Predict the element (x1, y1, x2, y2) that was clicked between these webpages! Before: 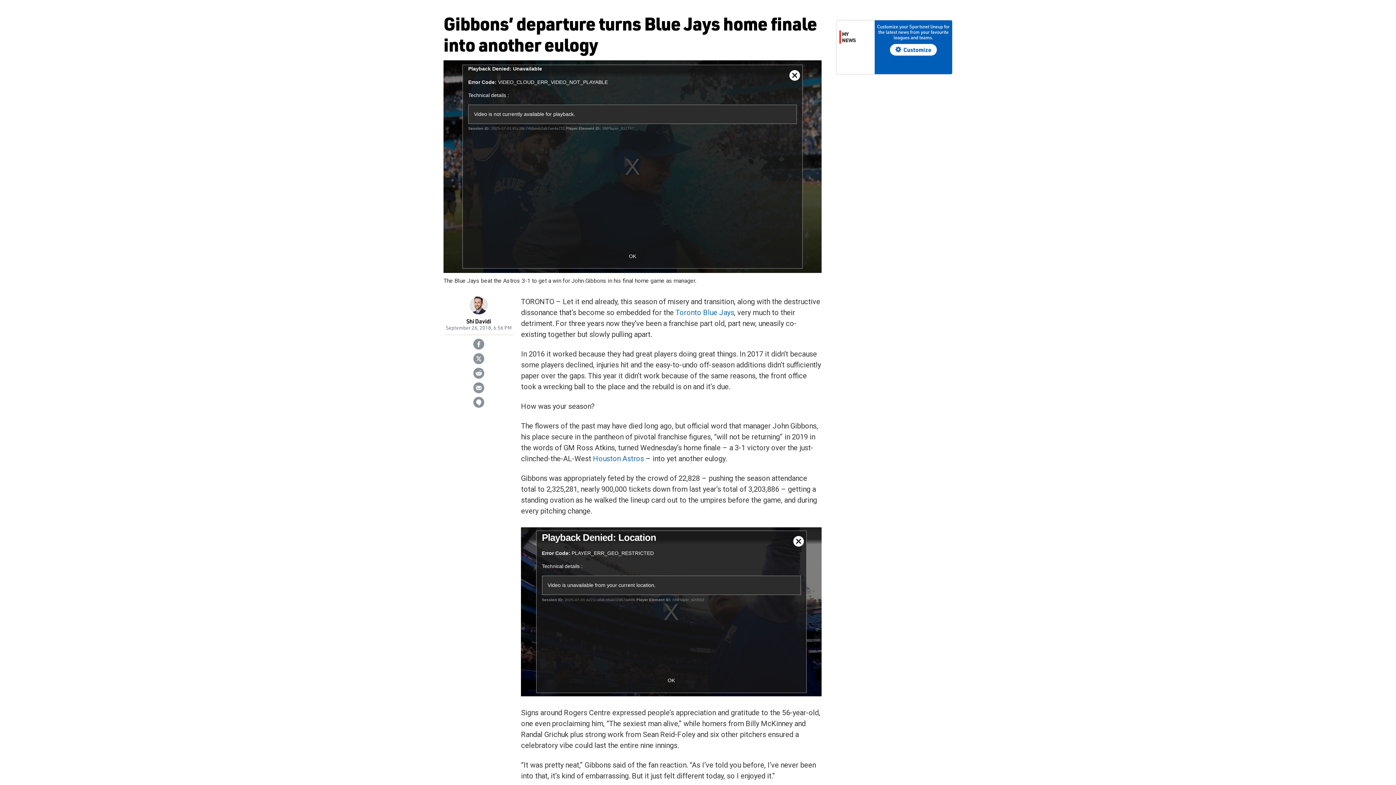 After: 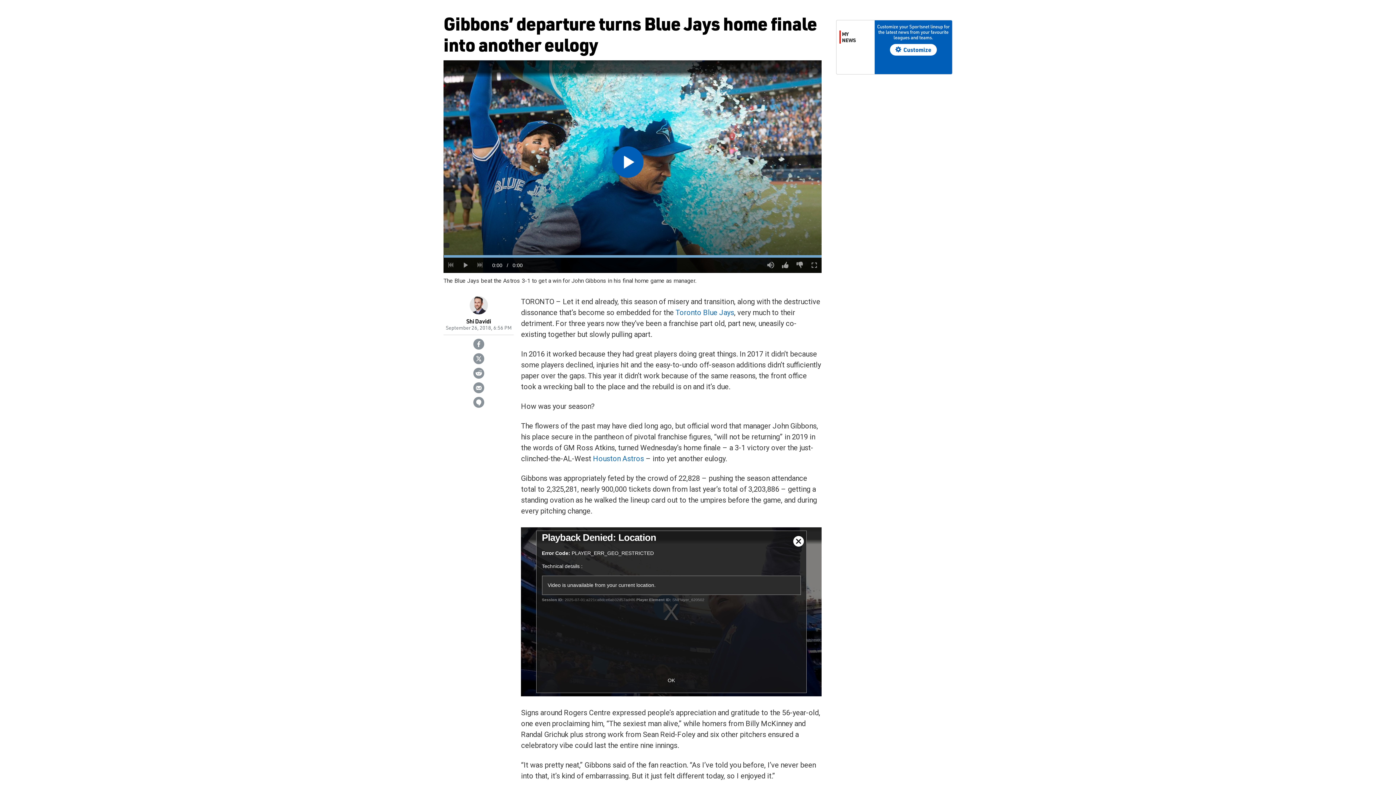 Action: label: OK bbox: (618, 249, 647, 263)